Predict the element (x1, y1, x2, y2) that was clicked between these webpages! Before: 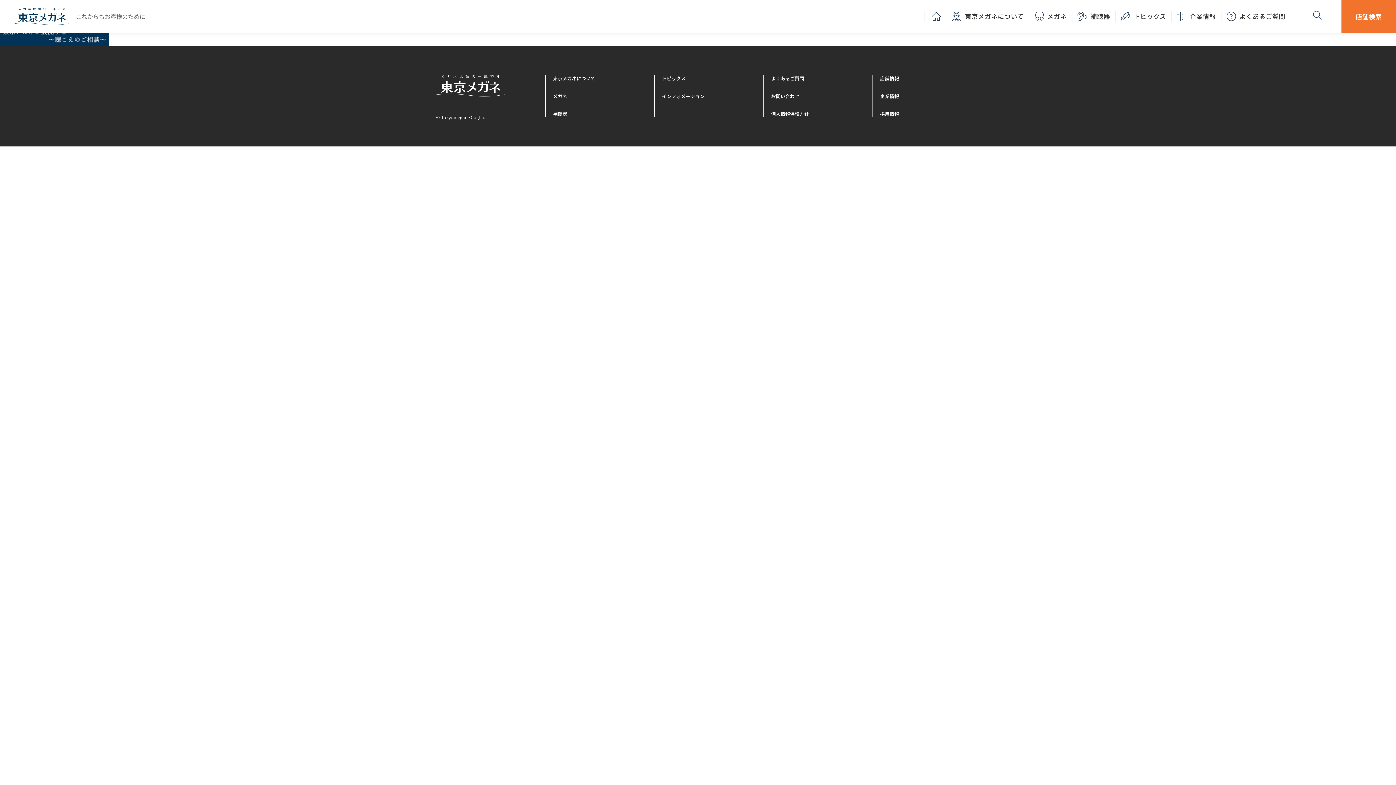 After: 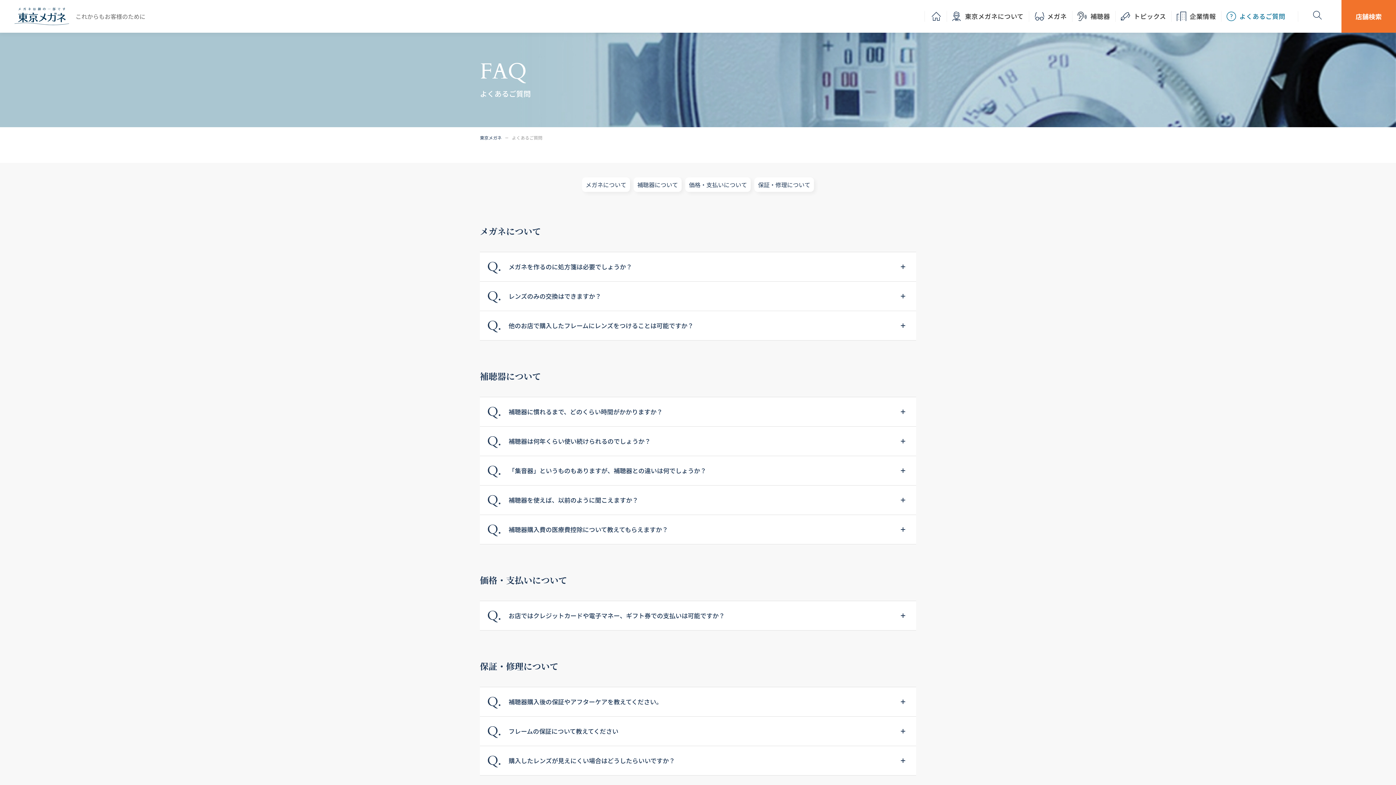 Action: bbox: (1227, 10, 1285, 21) label: よくあるご質問